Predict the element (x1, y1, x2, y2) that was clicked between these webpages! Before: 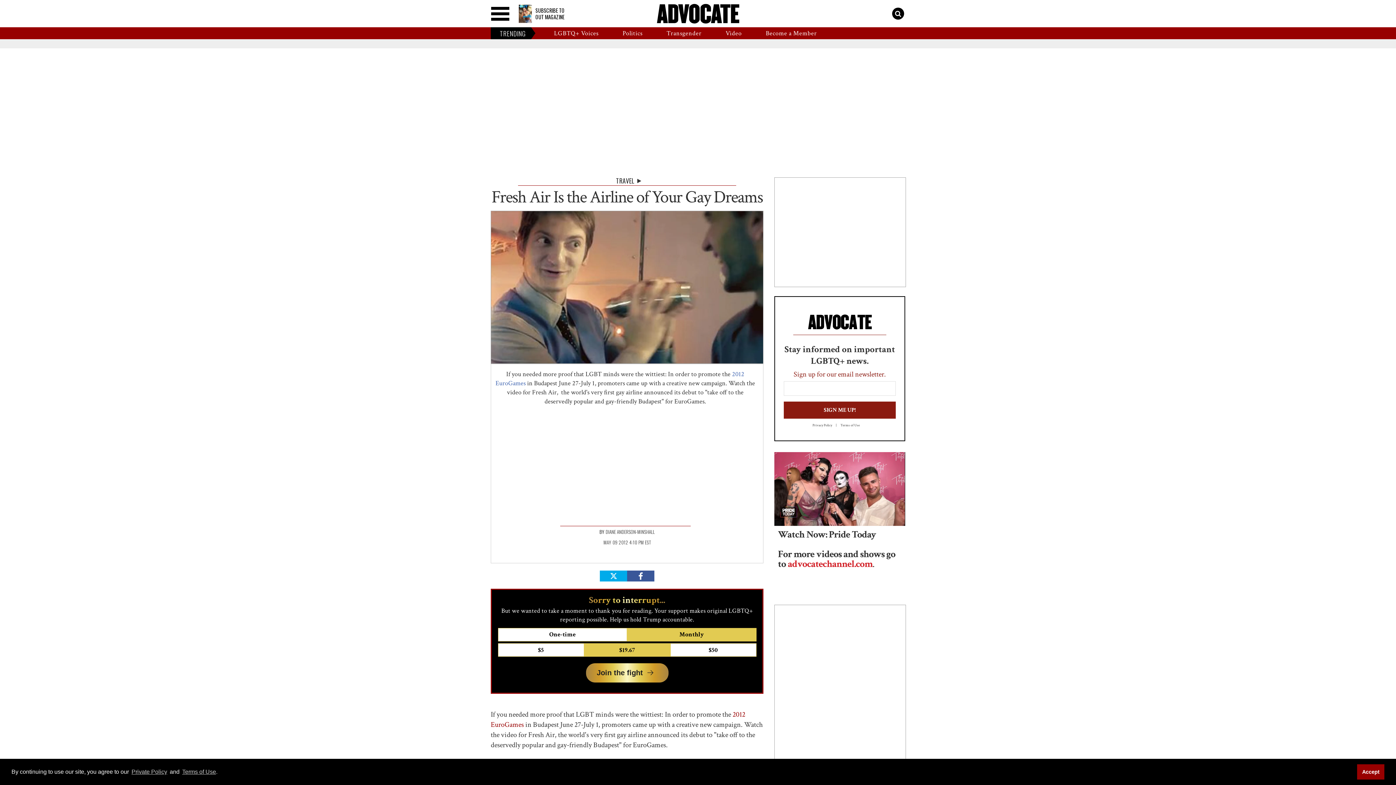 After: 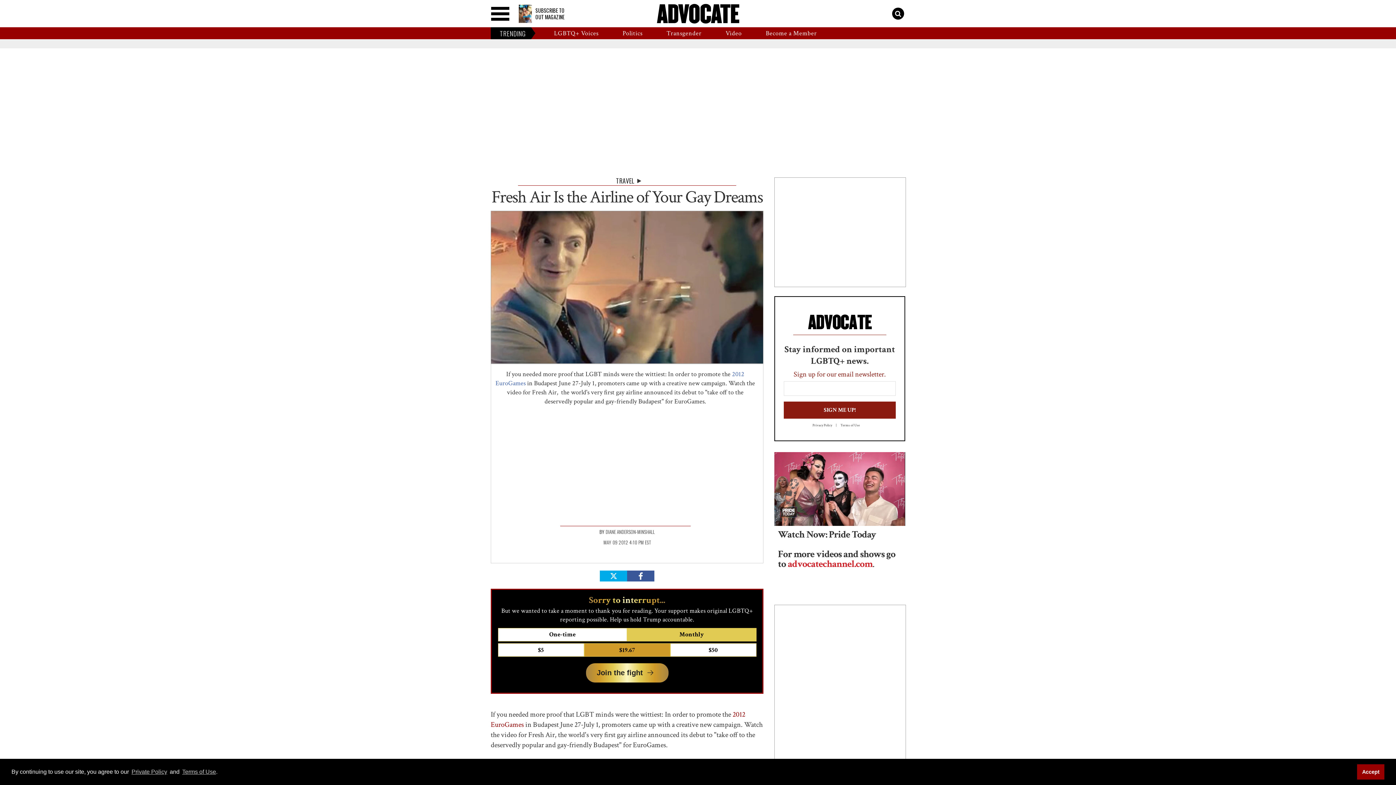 Action: bbox: (584, 643, 670, 657) label: $19.67